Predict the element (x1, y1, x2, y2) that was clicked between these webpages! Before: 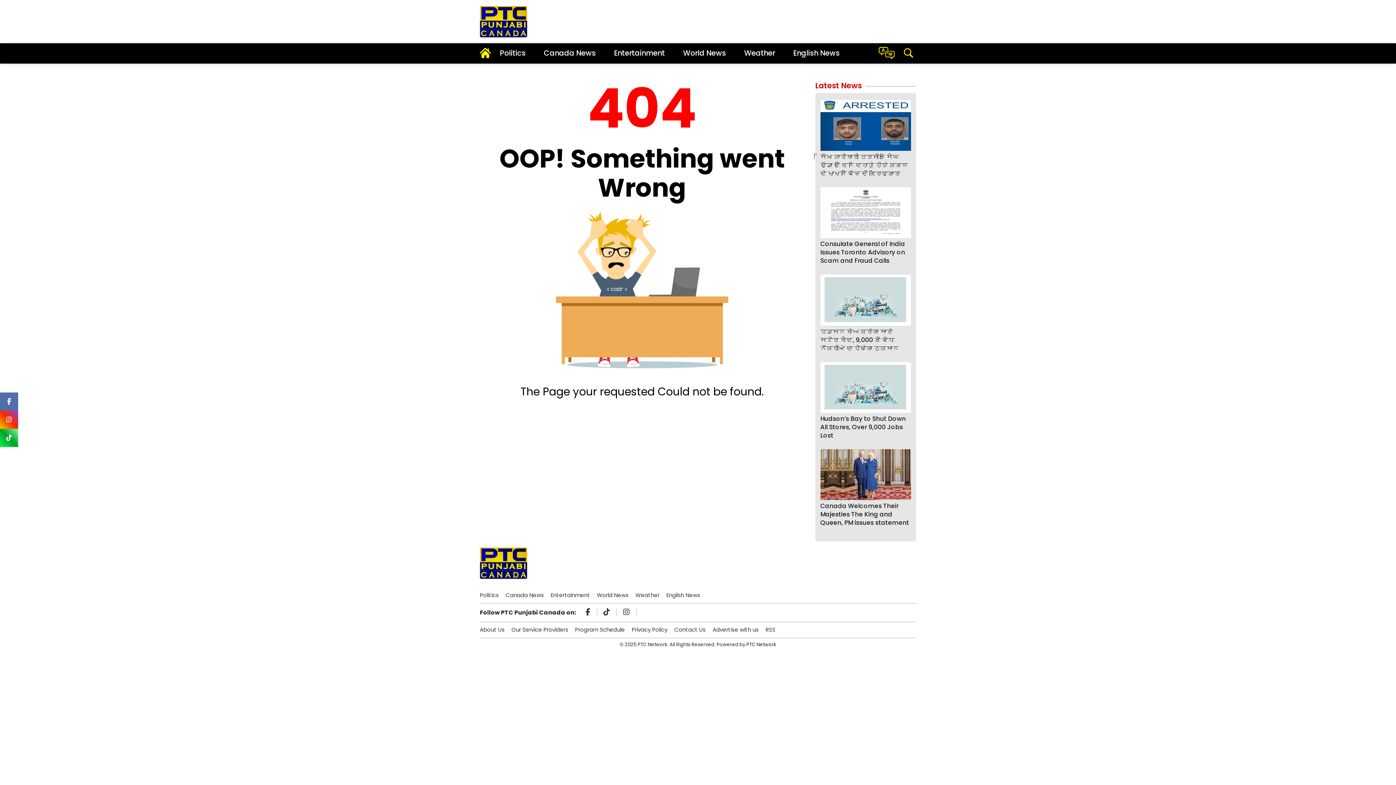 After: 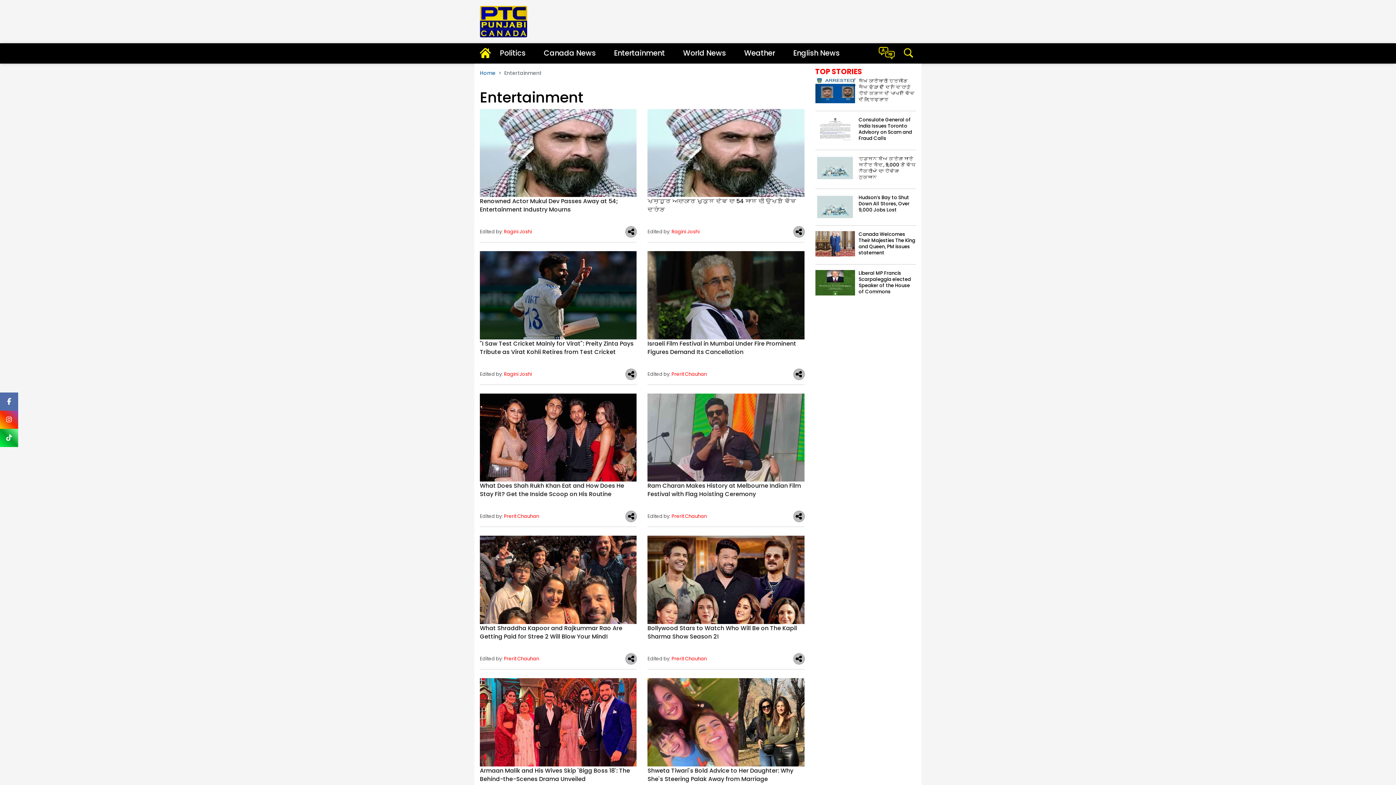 Action: bbox: (614, 47, 665, 58) label: Entertainment